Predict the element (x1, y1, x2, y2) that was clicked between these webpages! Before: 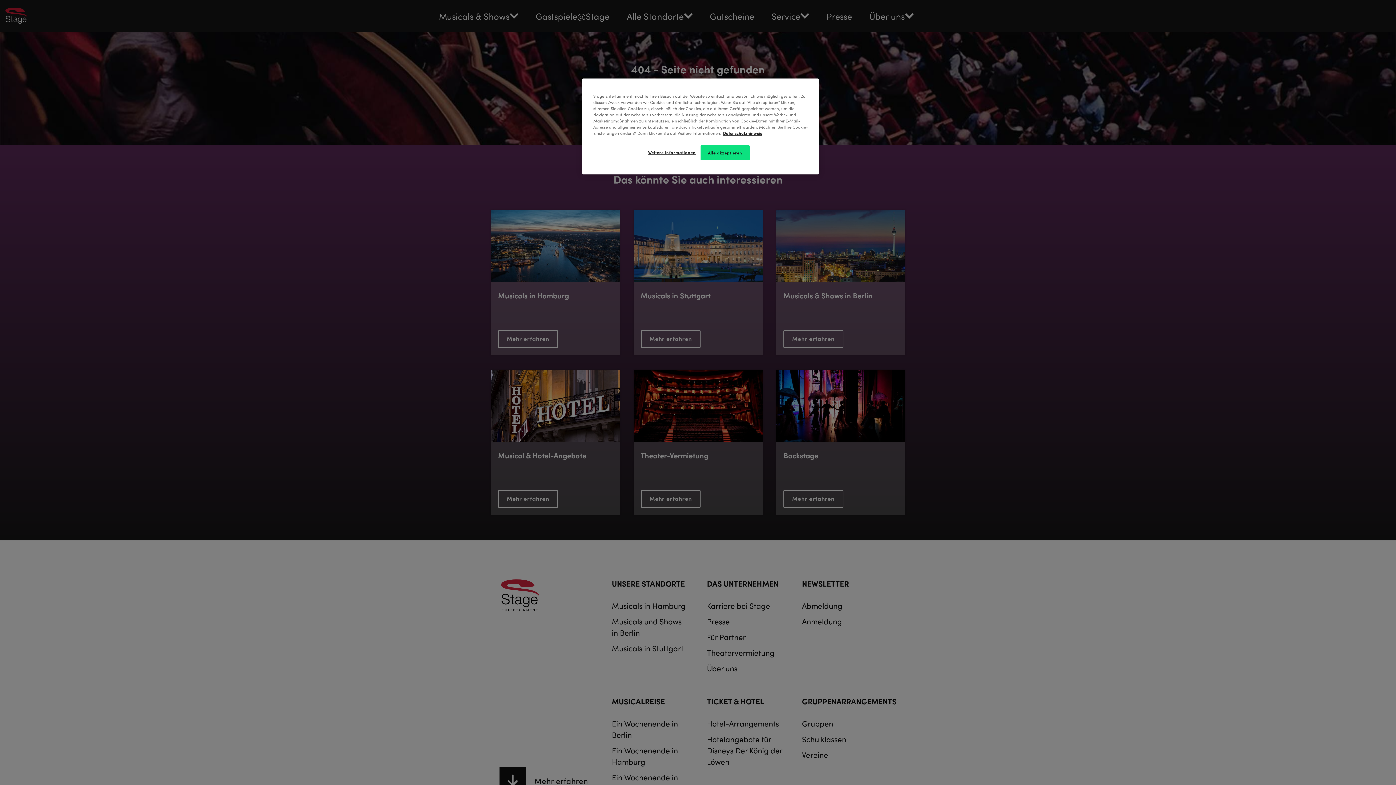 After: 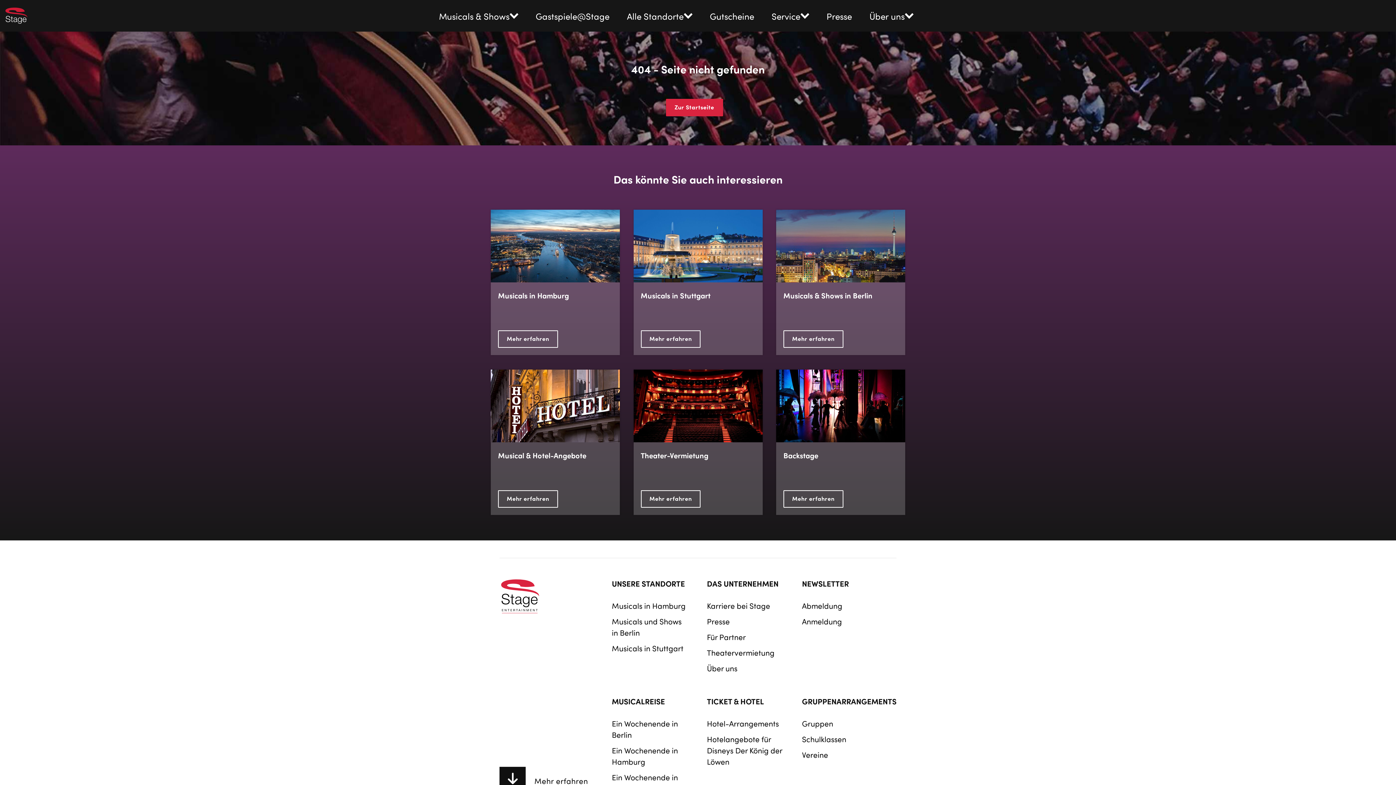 Action: label: Alle akzeptieren bbox: (700, 145, 749, 160)